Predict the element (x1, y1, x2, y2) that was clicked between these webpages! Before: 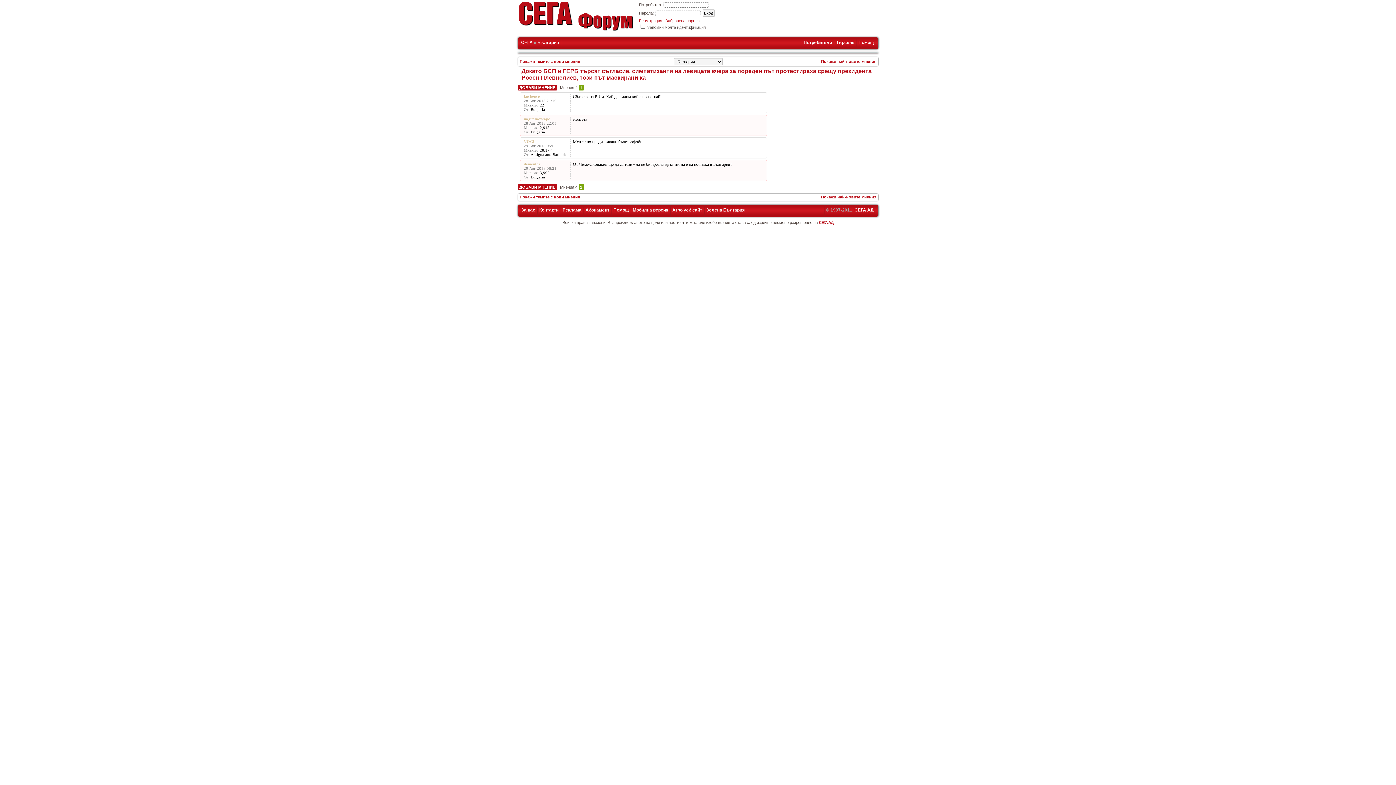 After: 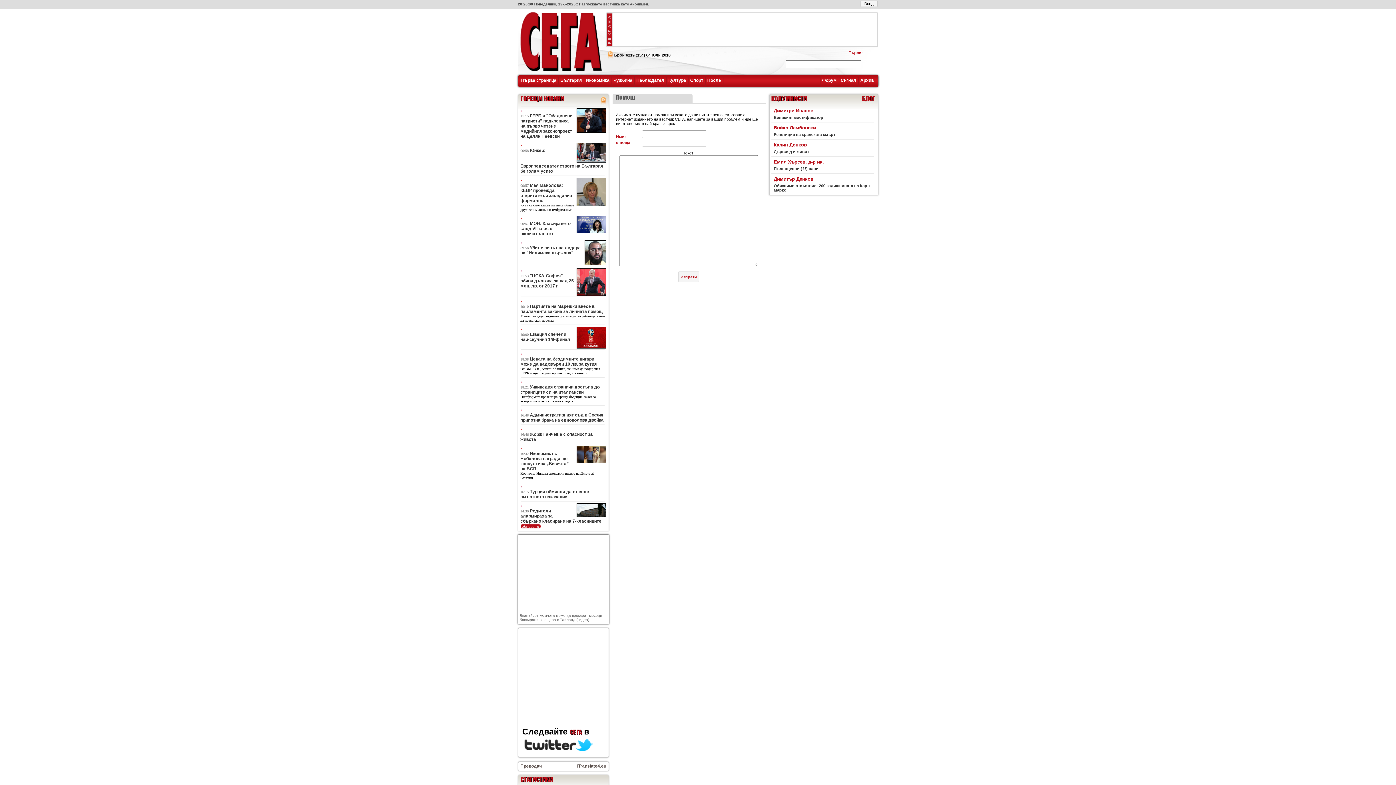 Action: bbox: (858, 40, 874, 45) label: Помощ